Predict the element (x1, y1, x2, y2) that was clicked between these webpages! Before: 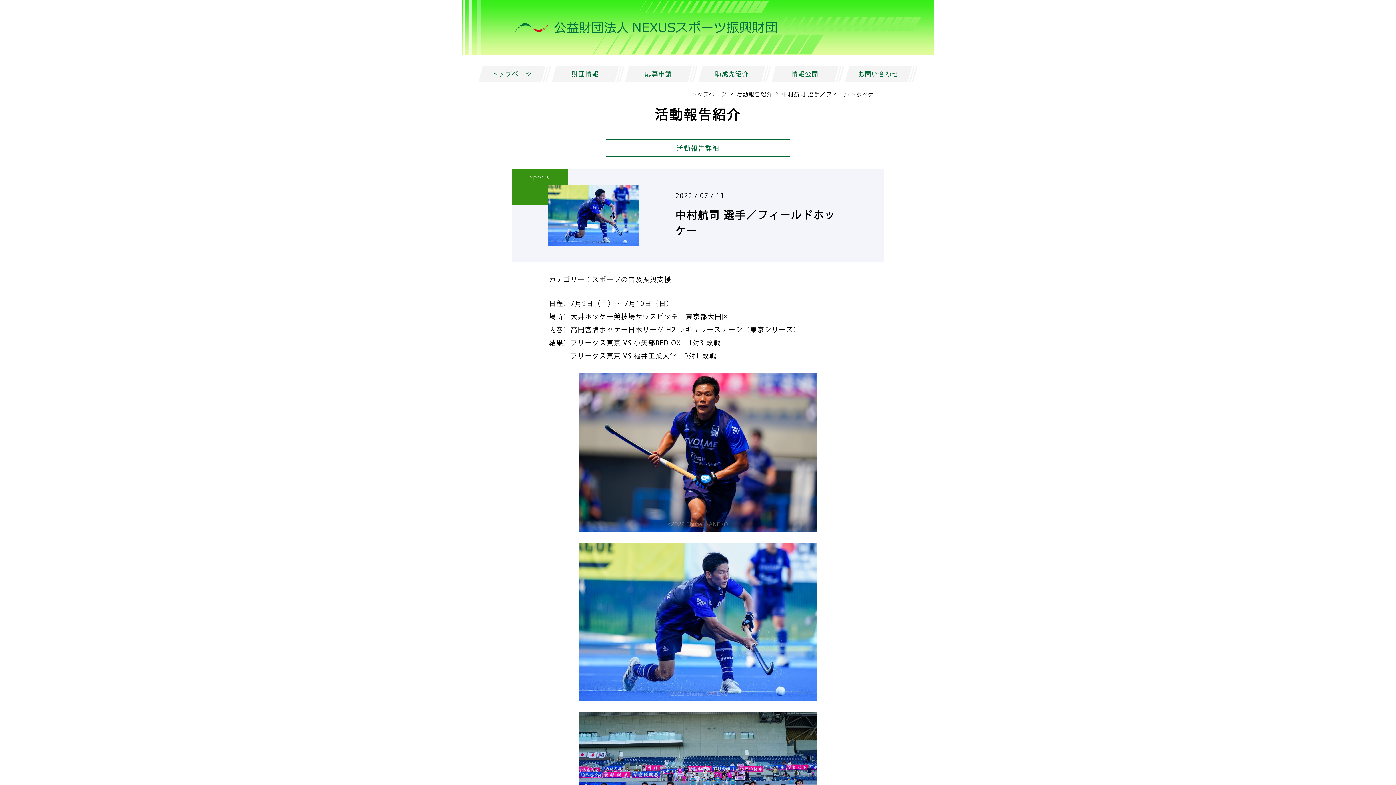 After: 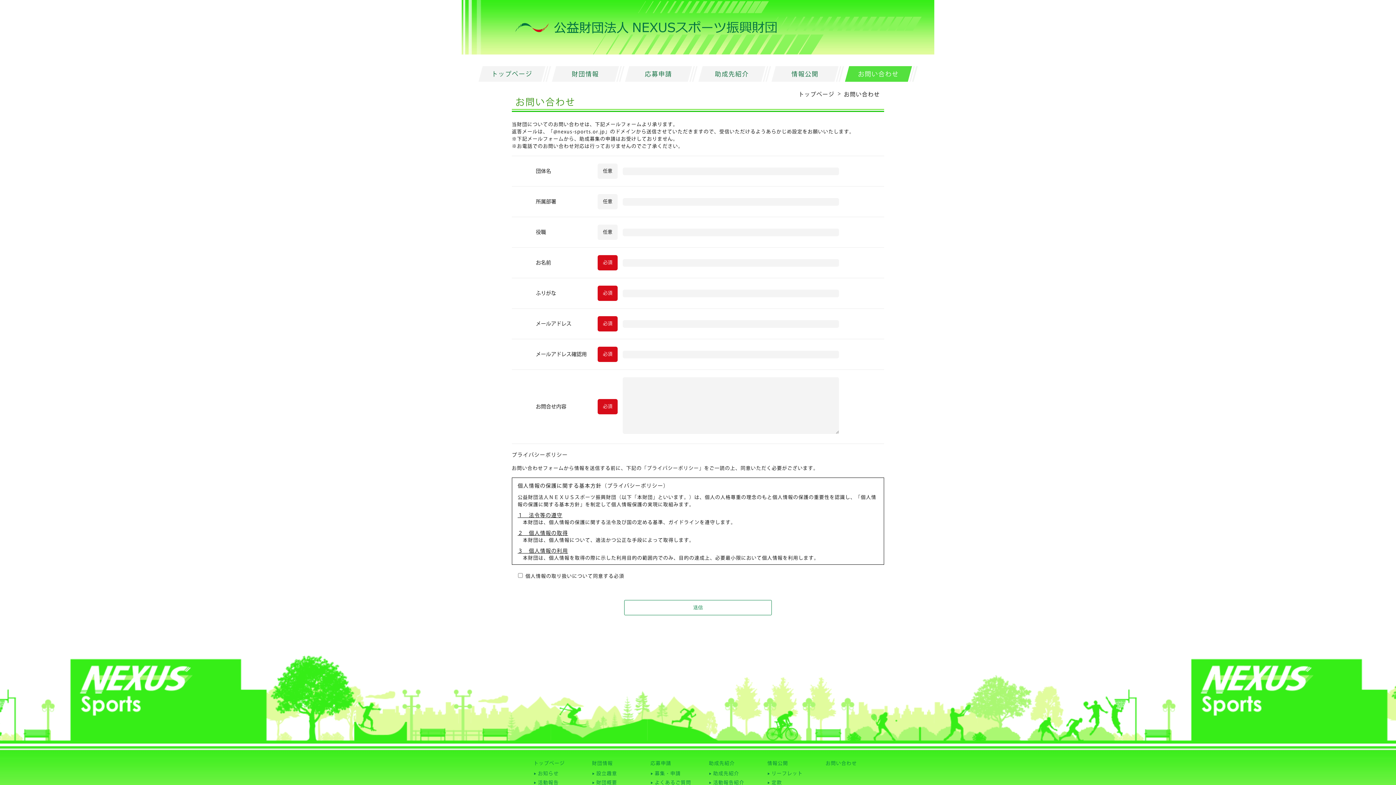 Action: bbox: (845, 66, 917, 81) label: お問い合わせ